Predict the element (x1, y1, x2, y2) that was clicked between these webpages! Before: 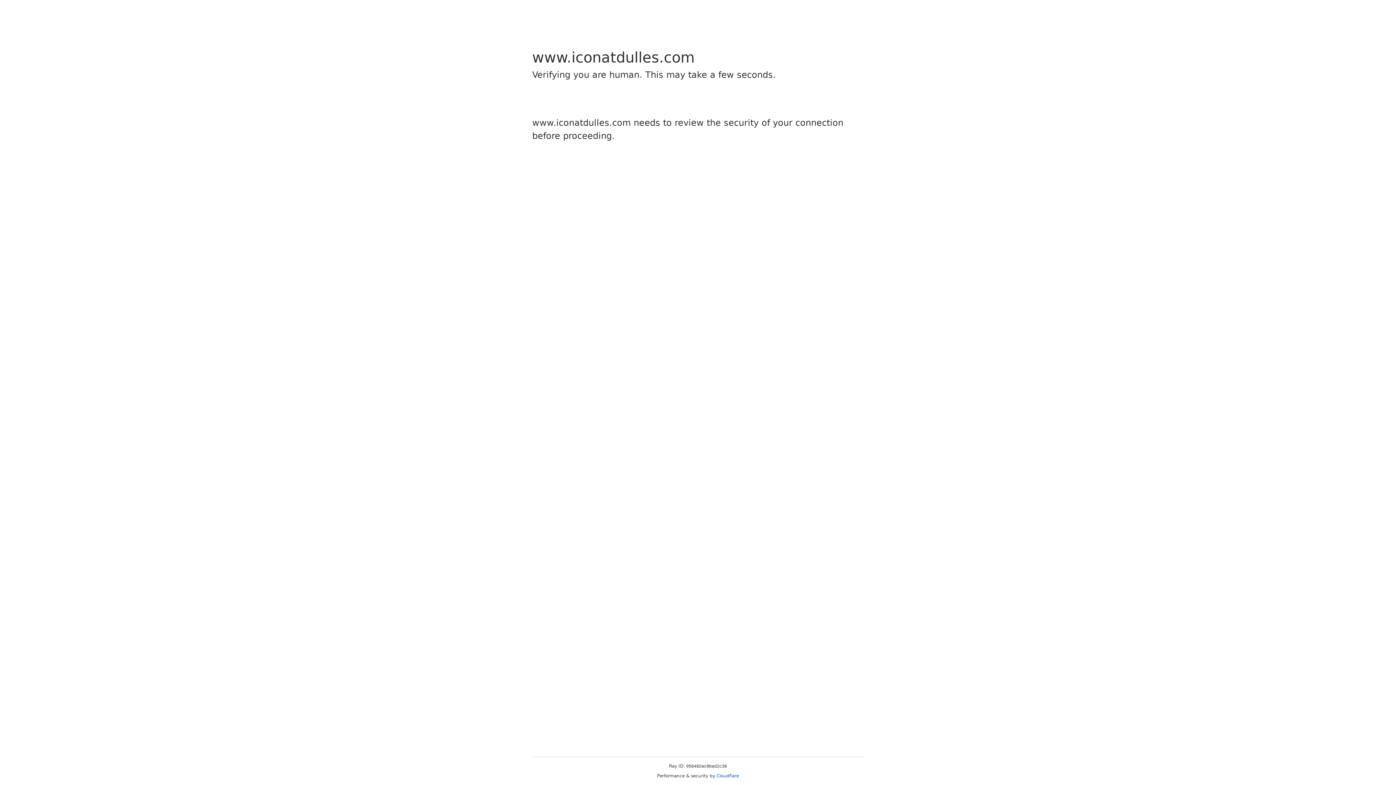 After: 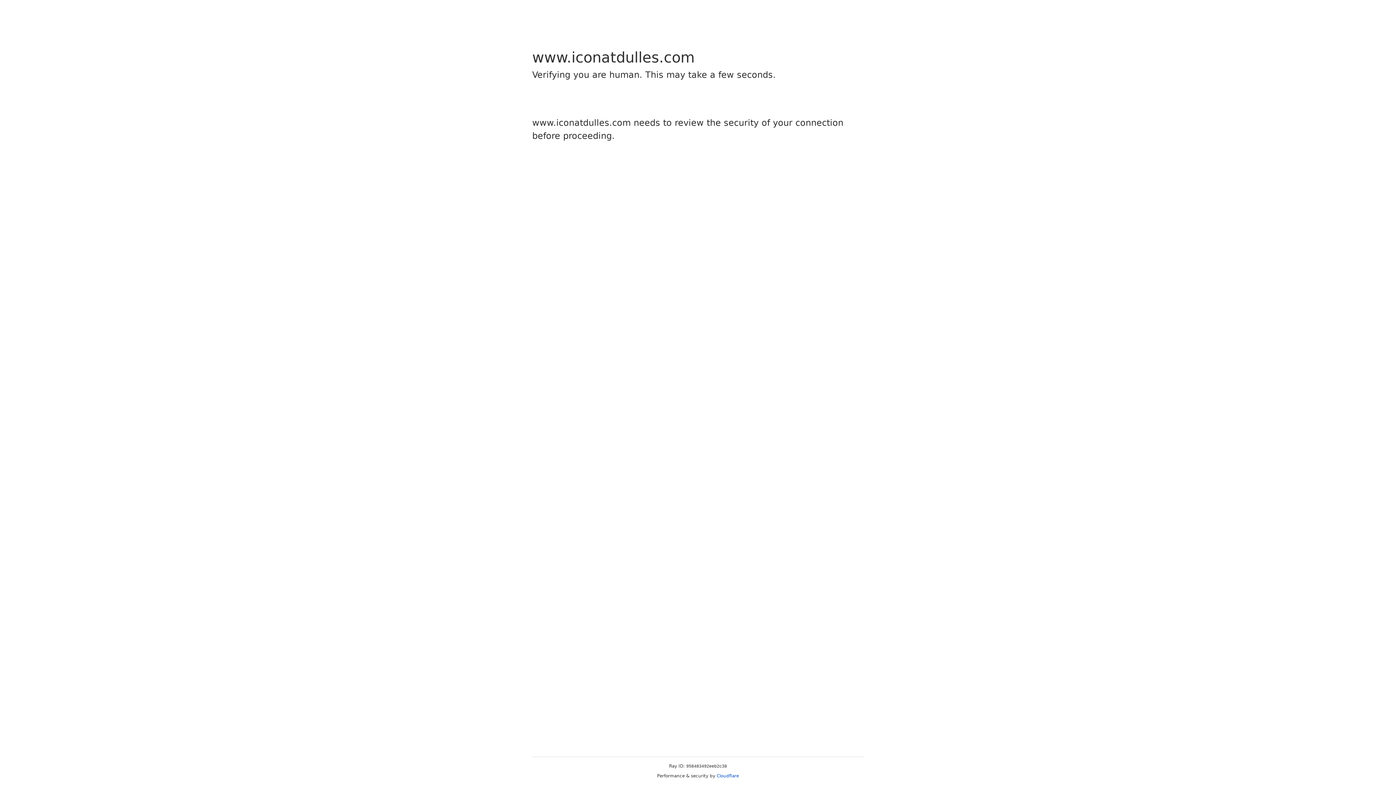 Action: label: Cloudflare bbox: (716, 773, 739, 778)